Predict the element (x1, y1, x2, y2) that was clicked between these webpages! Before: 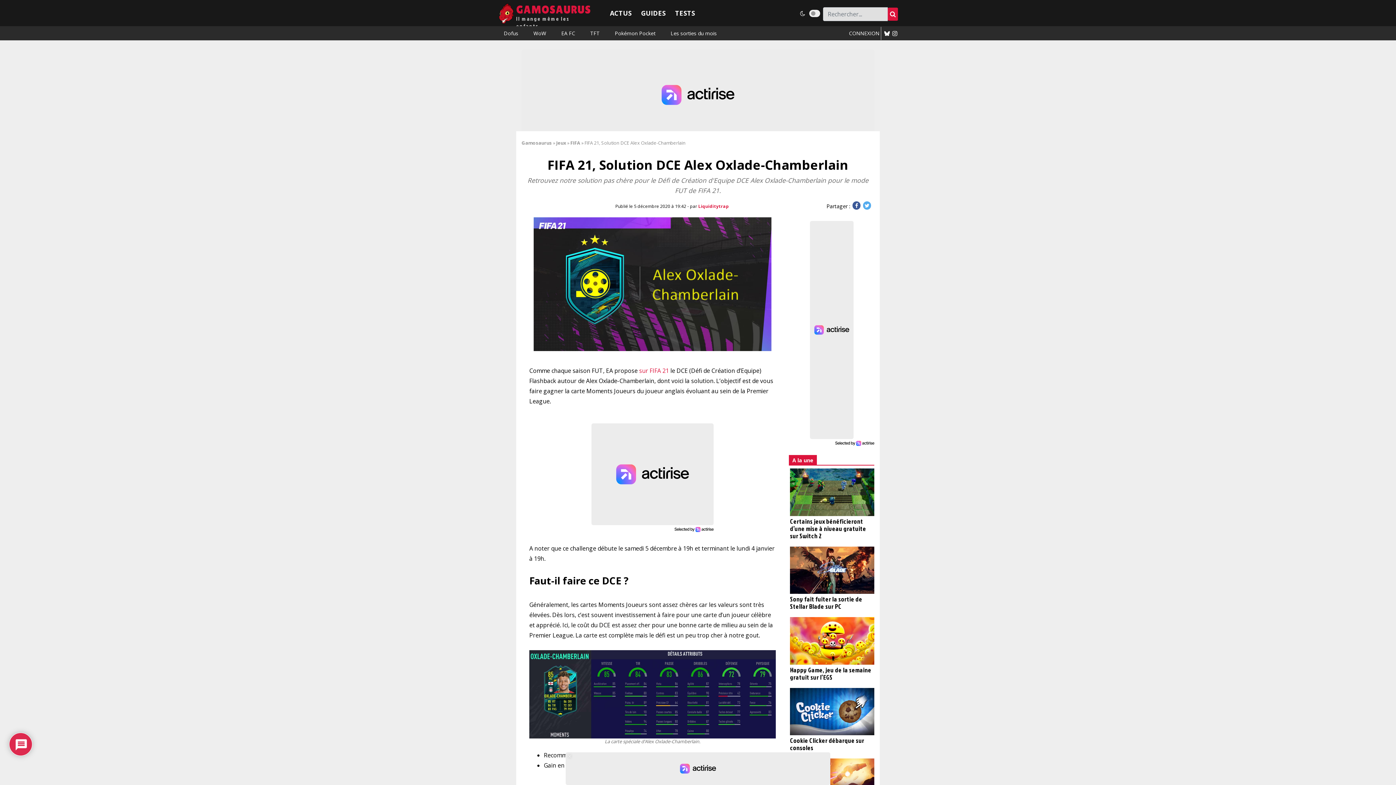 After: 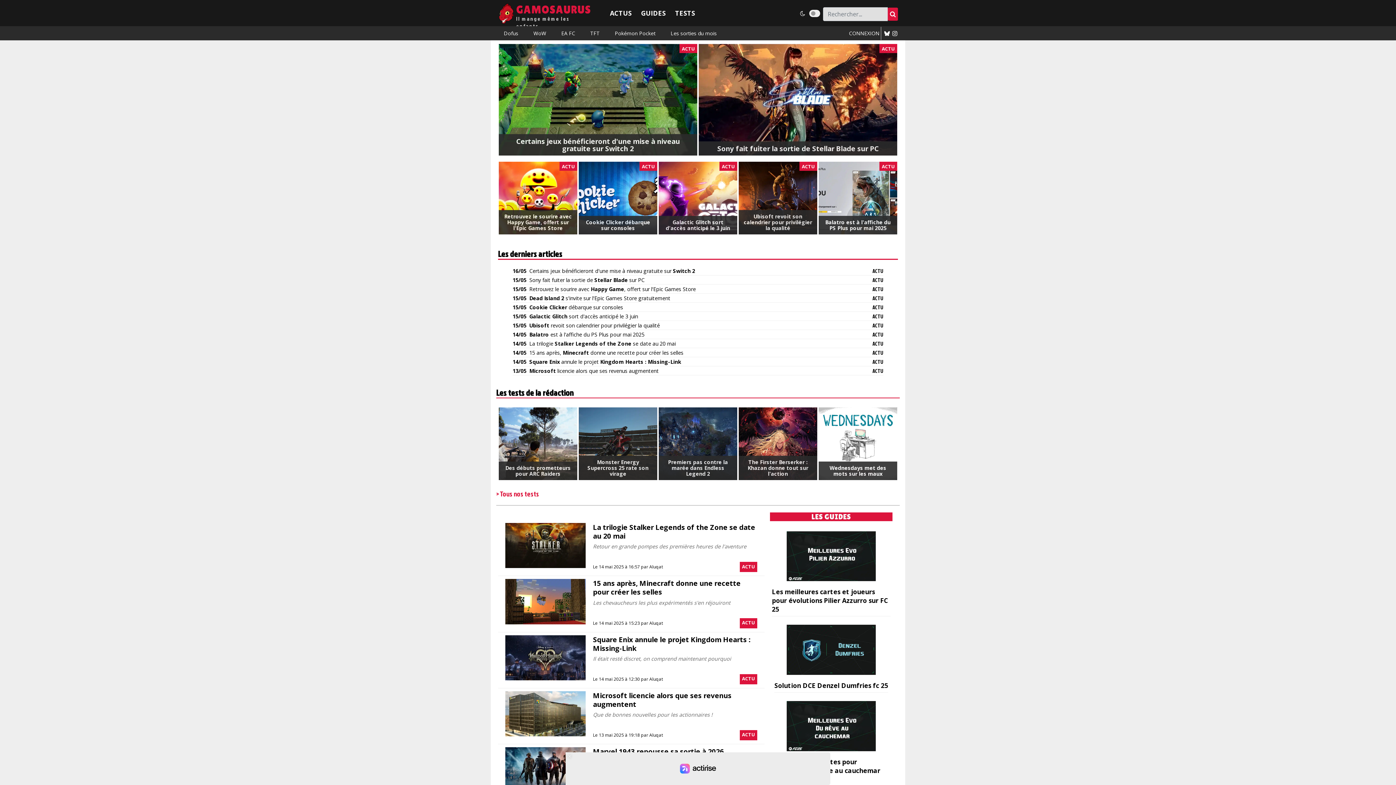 Action: bbox: (516, 4, 590, 29) label: GAMOSAURUS
Il mange même les enfants